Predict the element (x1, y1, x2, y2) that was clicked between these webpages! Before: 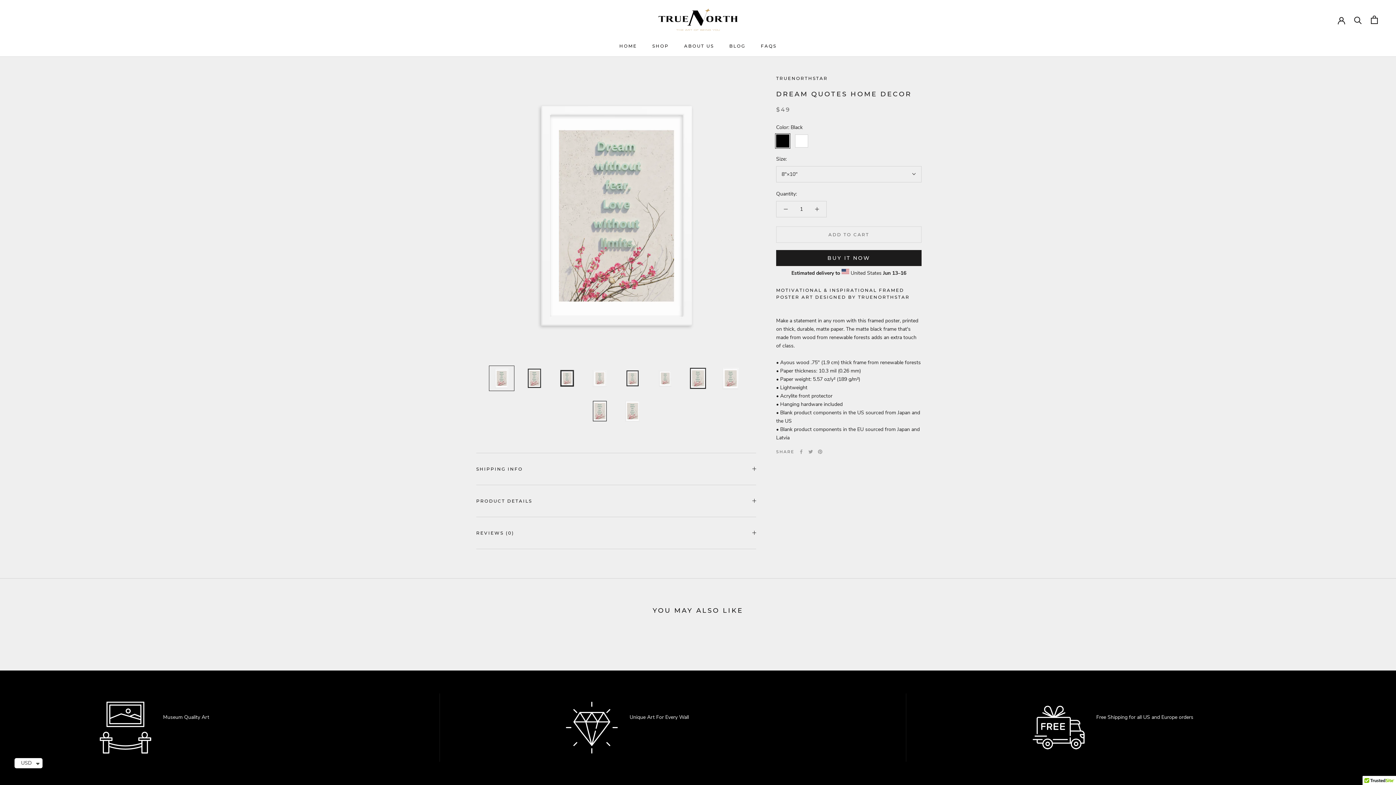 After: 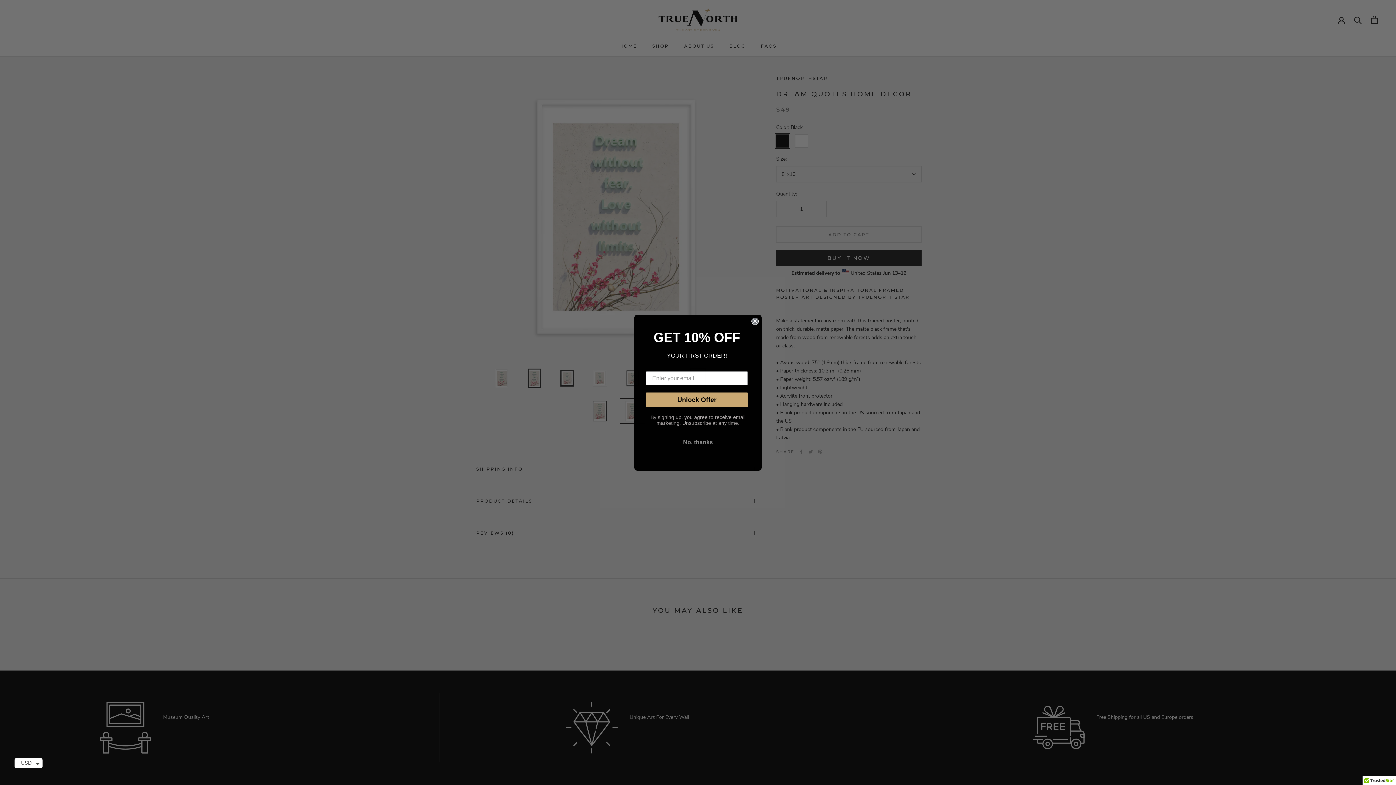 Action: bbox: (620, 398, 645, 423)